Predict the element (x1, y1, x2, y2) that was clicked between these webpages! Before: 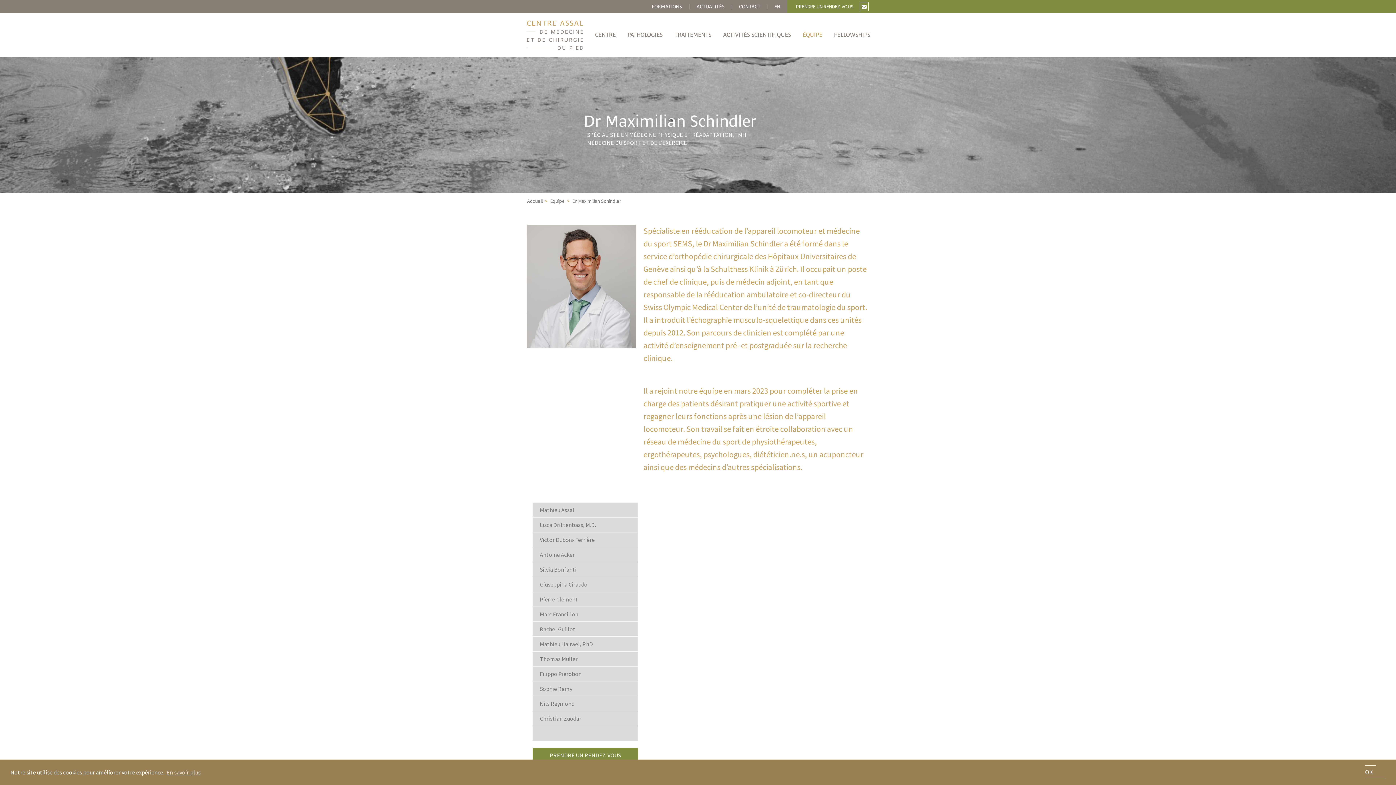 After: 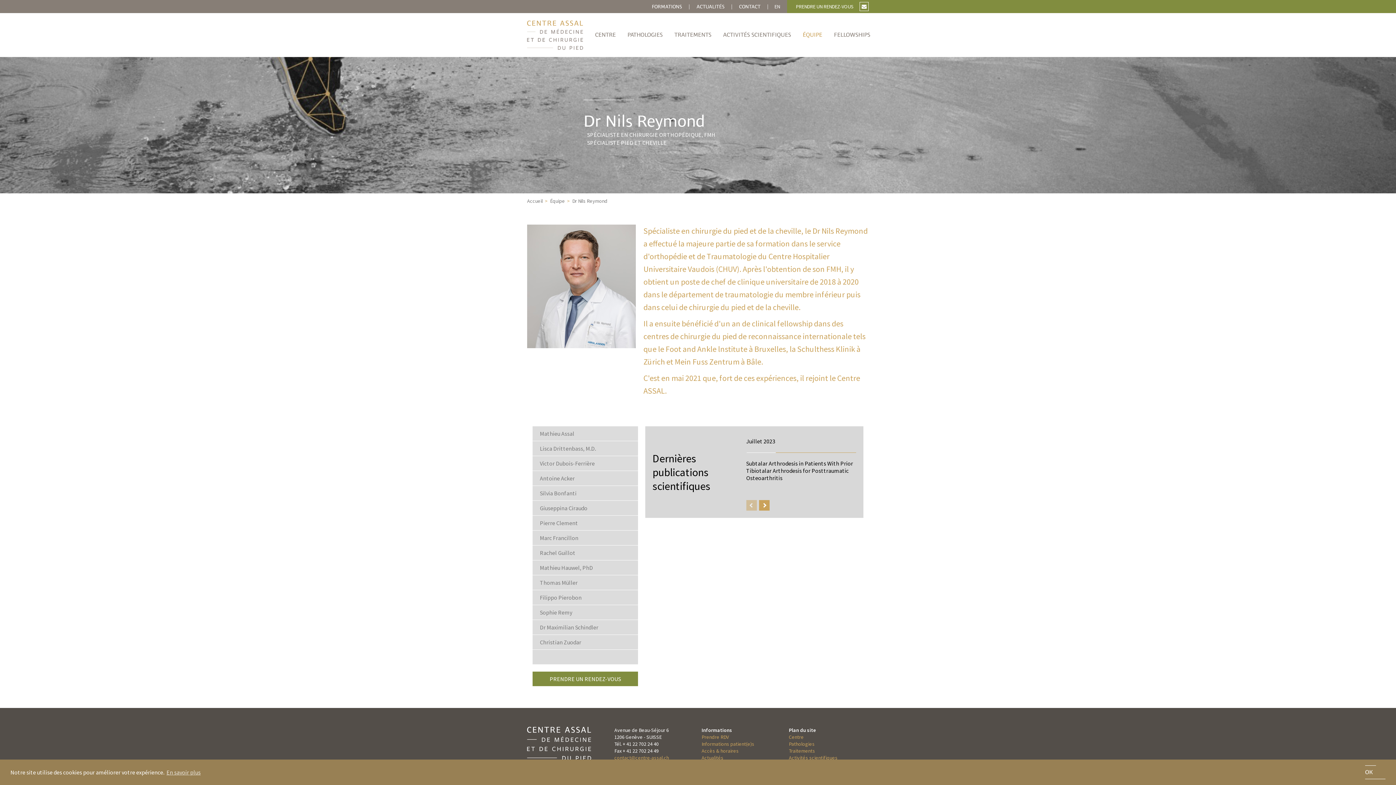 Action: label: Nils Reymond bbox: (532, 696, 638, 711)